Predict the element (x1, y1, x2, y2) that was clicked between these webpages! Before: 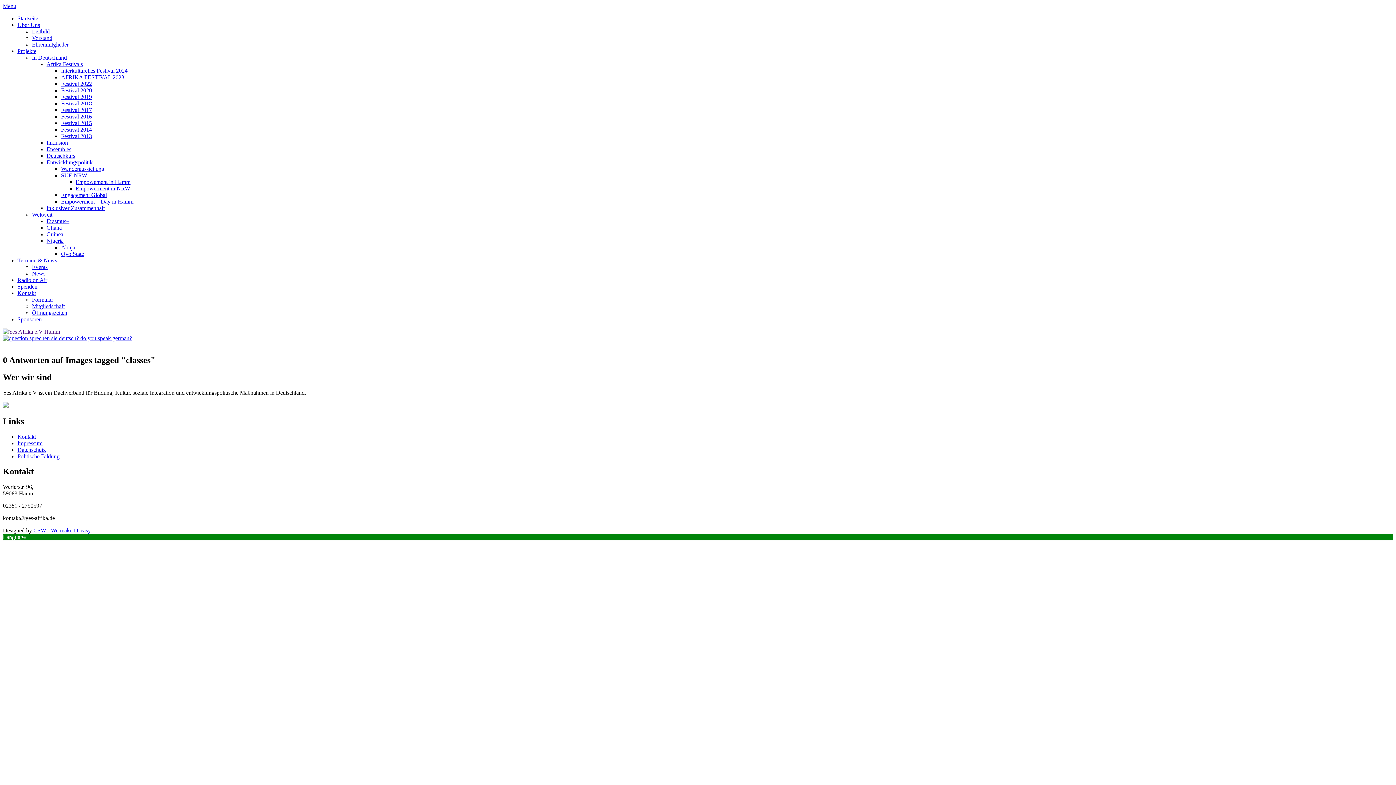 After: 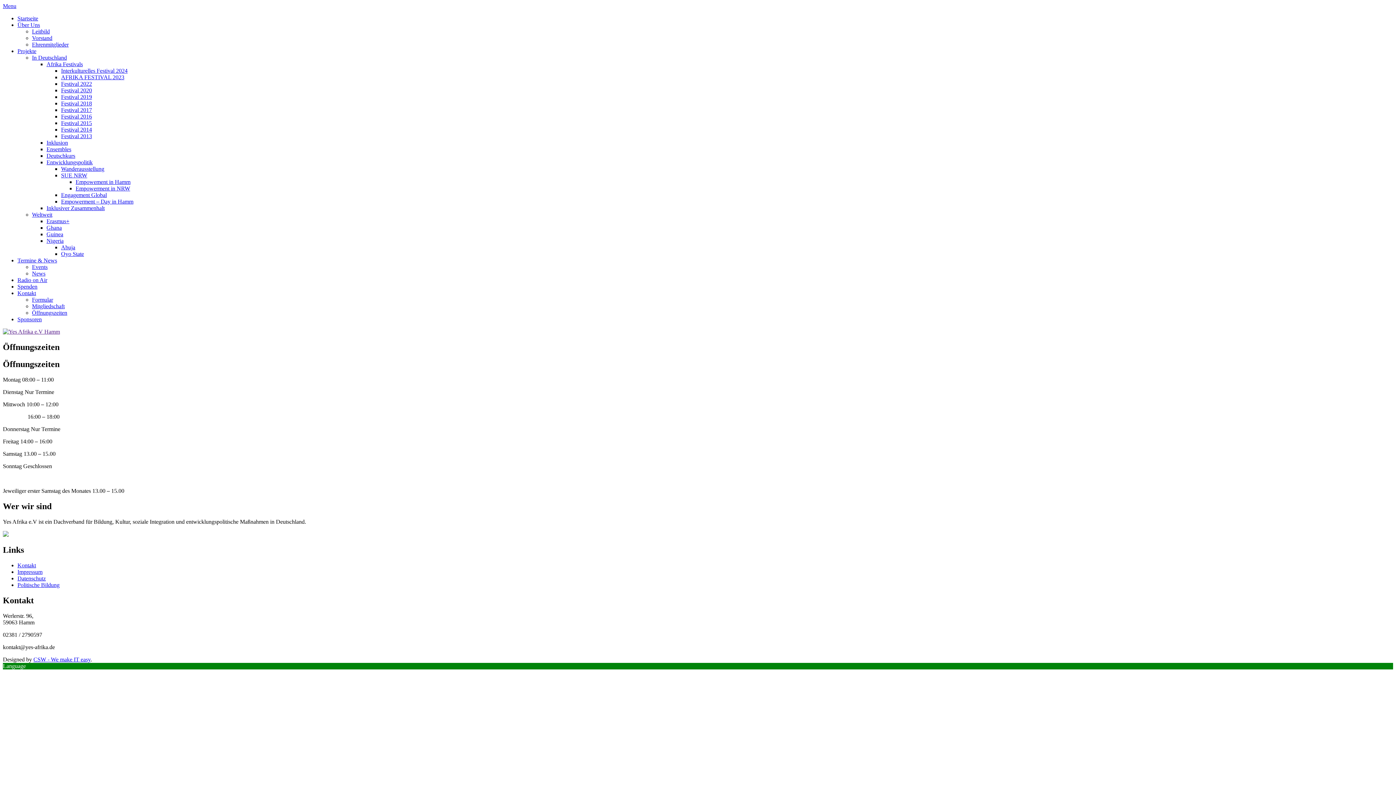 Action: bbox: (32, 309, 67, 316) label: Öffnungszeiten